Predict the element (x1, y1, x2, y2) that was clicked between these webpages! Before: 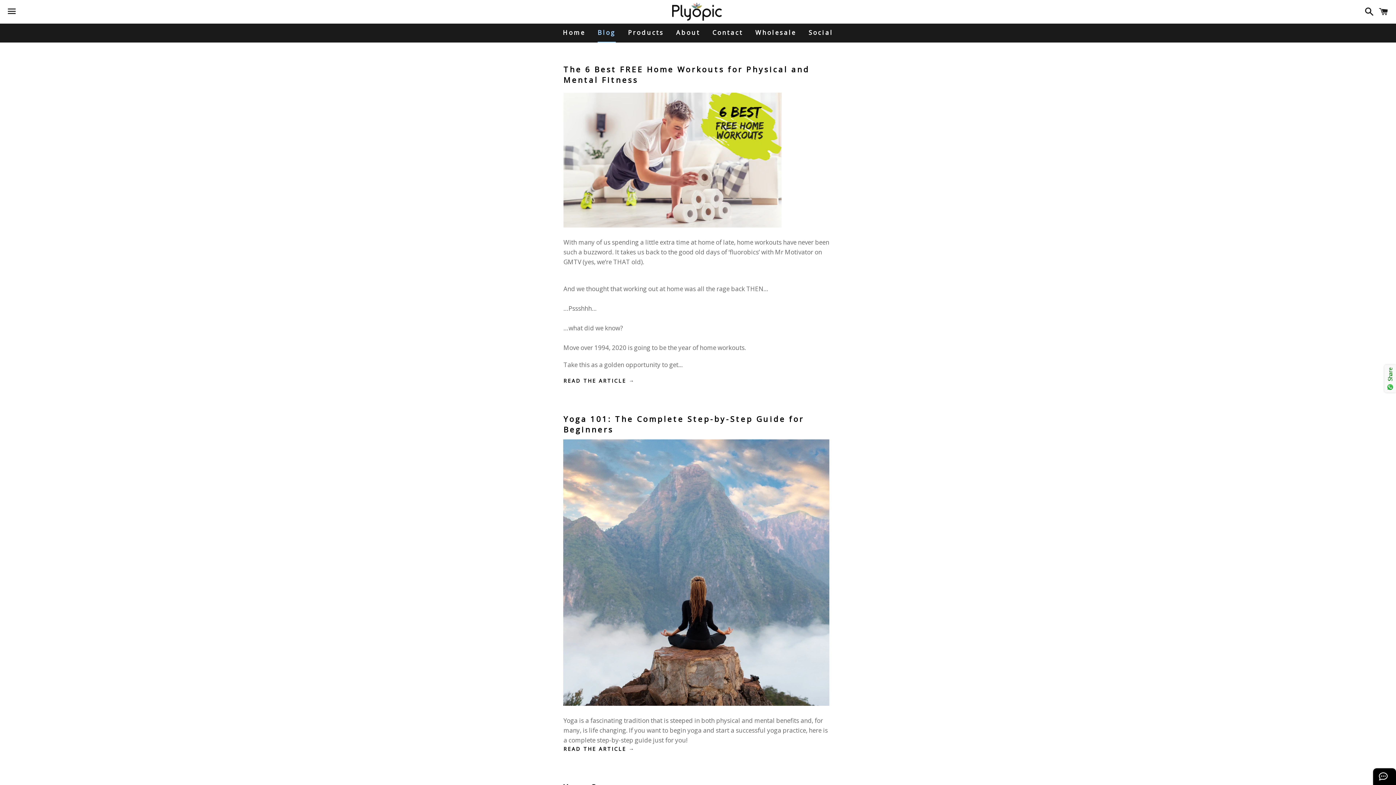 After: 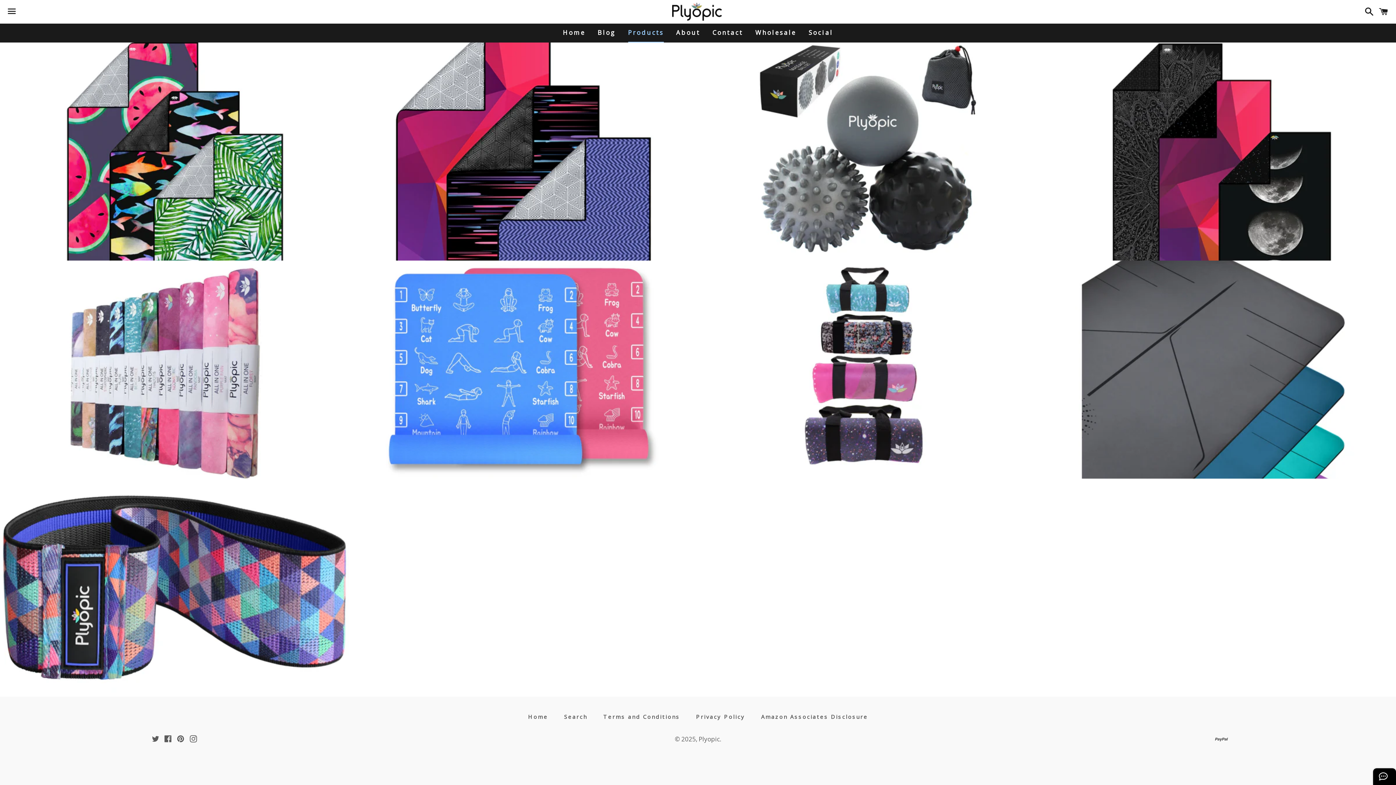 Action: label: Products bbox: (622, 23, 669, 41)